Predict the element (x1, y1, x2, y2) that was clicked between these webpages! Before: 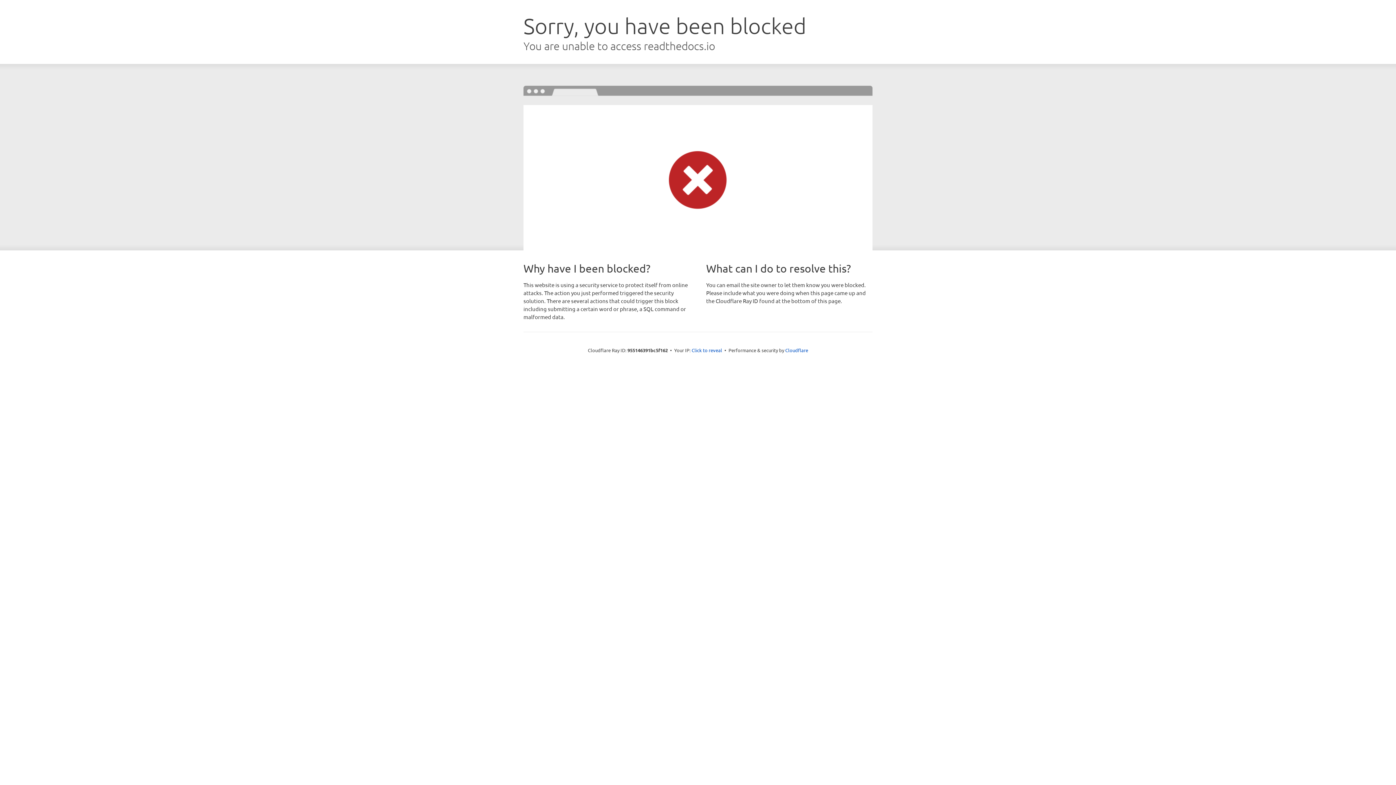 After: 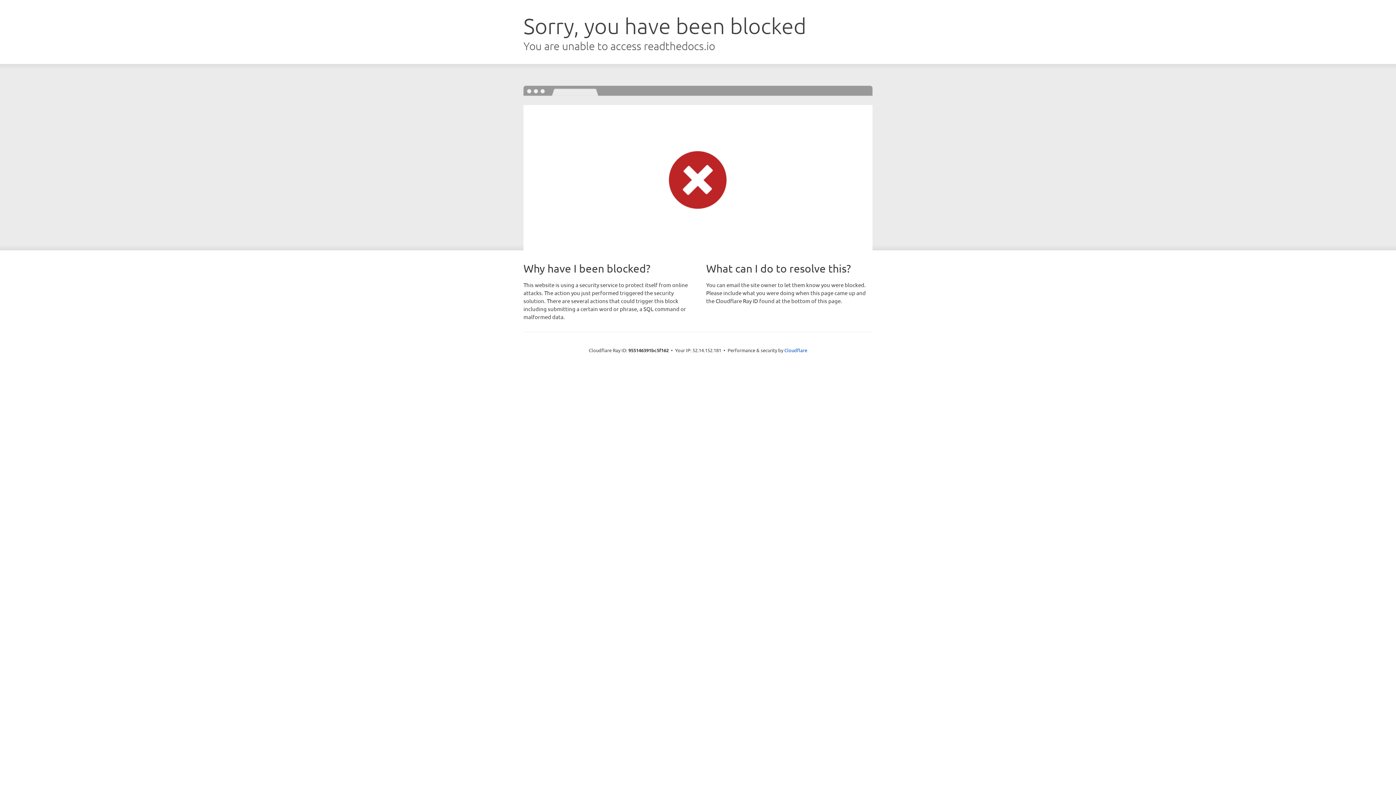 Action: bbox: (691, 346, 722, 353) label: Click to reveal